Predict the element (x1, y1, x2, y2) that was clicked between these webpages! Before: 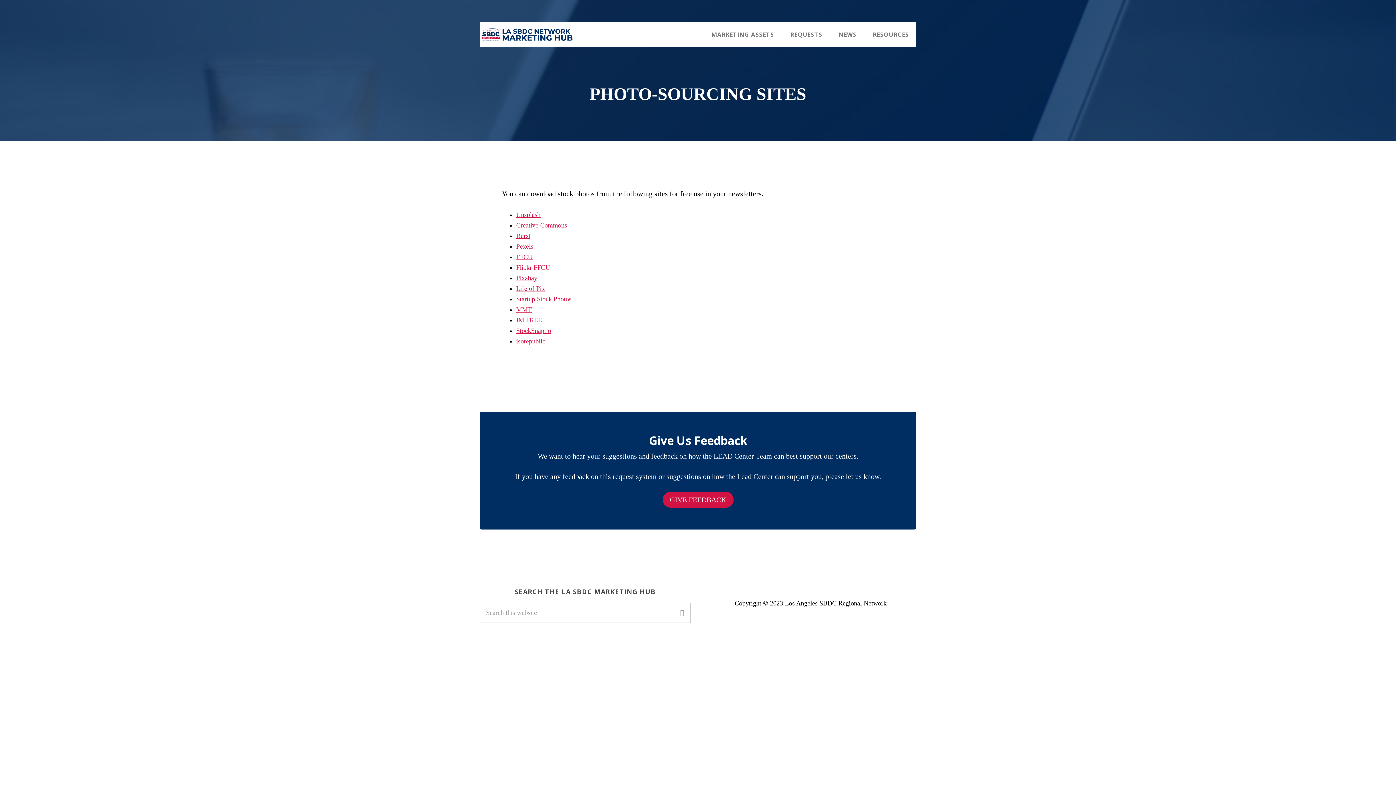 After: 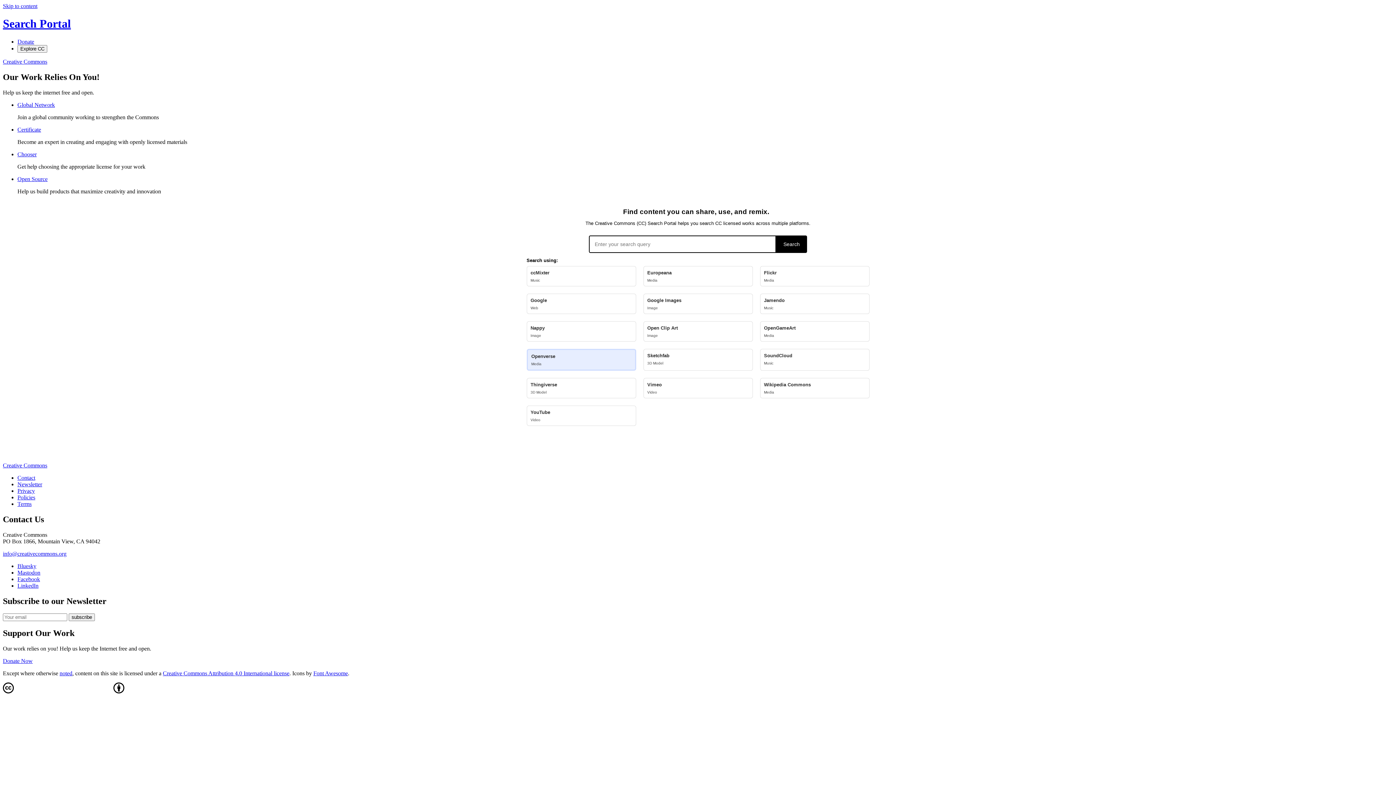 Action: bbox: (516, 221, 567, 229) label: Creative Commons